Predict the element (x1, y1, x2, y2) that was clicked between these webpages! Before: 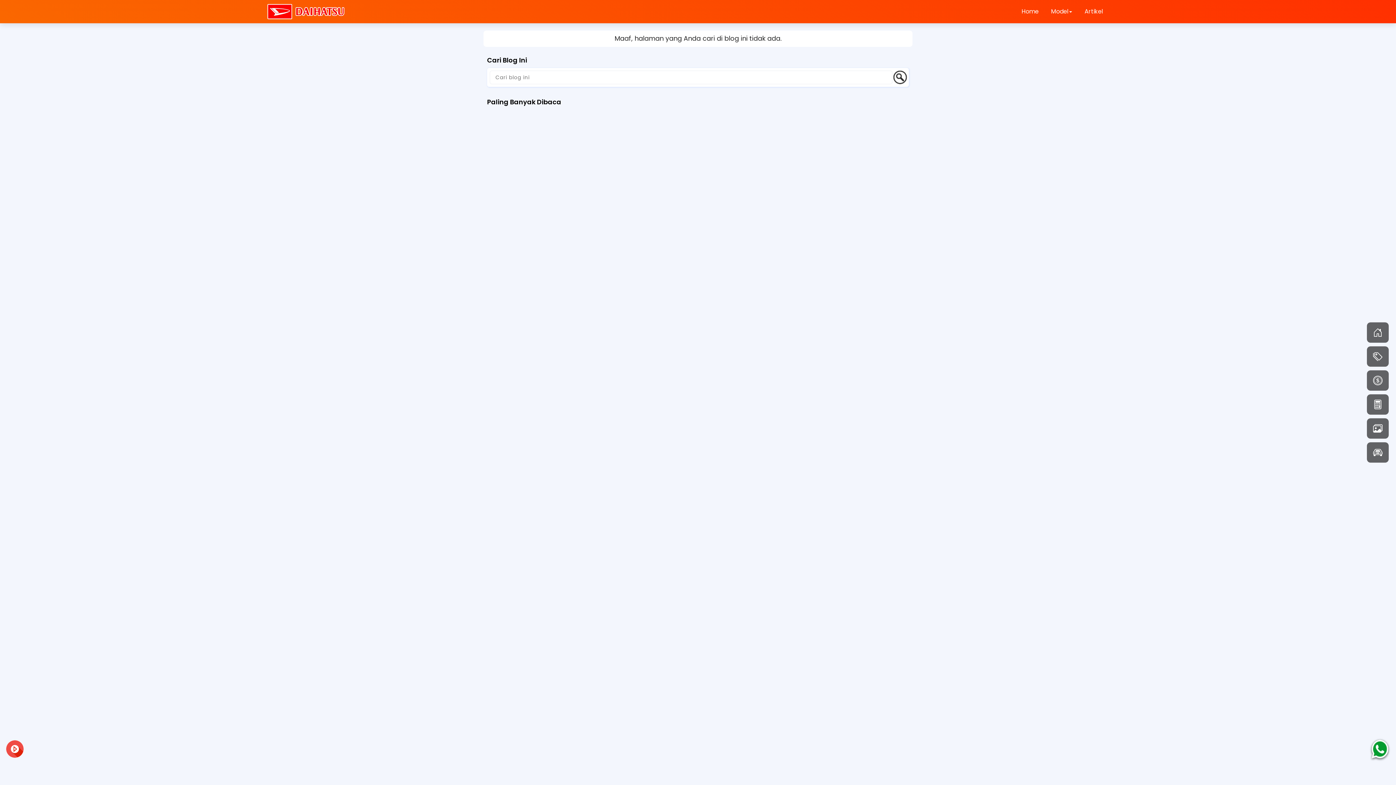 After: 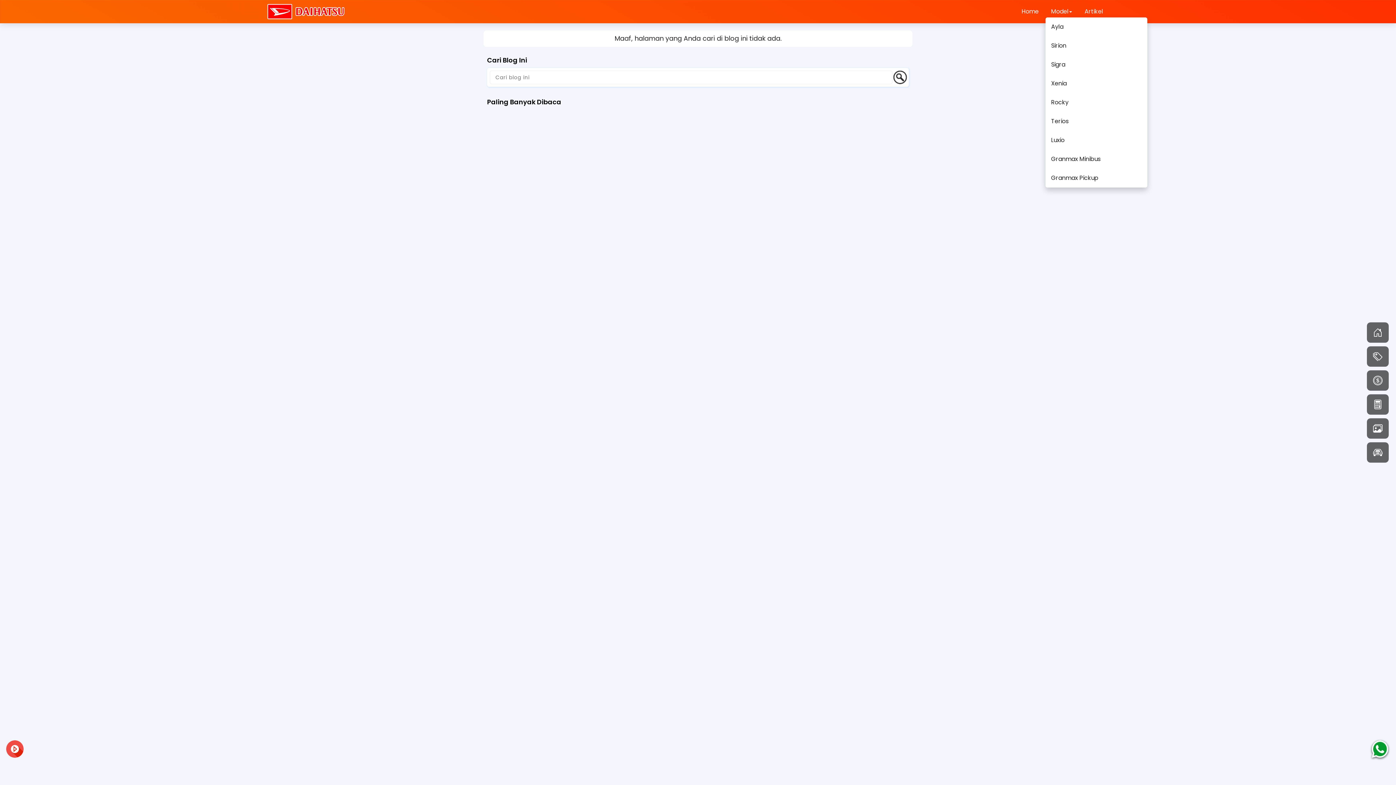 Action: bbox: (1045, 0, 1077, 22) label: Model